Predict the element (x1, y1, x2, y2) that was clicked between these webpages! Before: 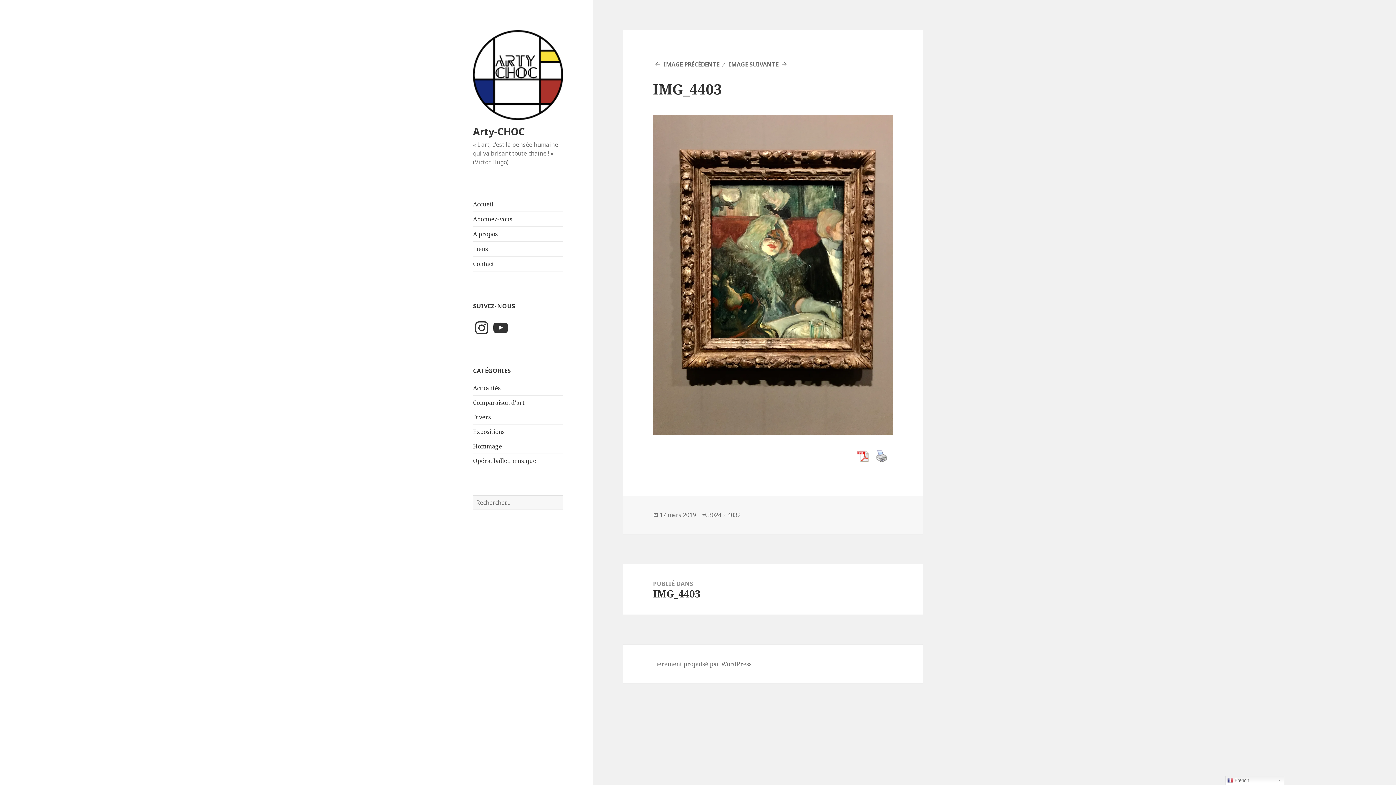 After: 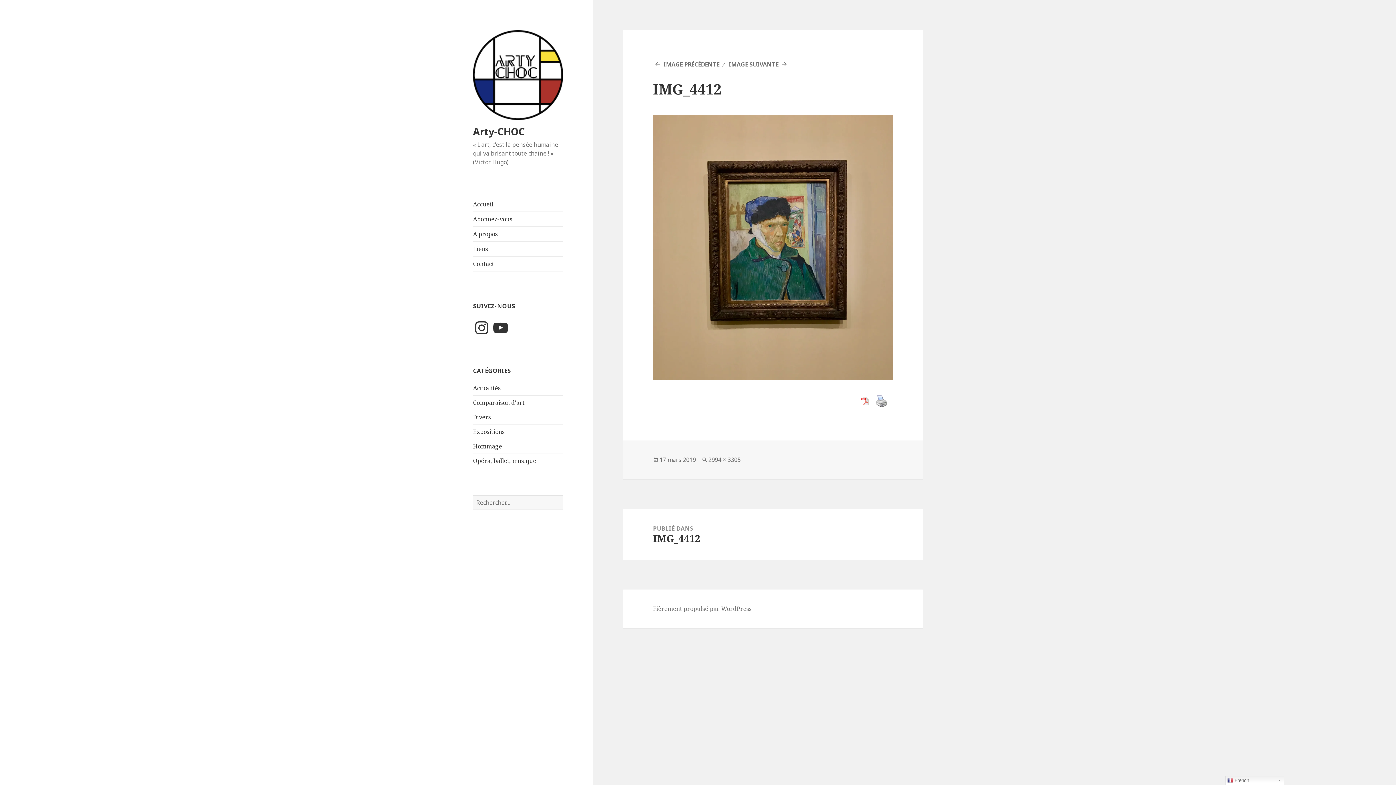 Action: bbox: (728, 60, 789, 68) label: IMAGE SUIVANTE